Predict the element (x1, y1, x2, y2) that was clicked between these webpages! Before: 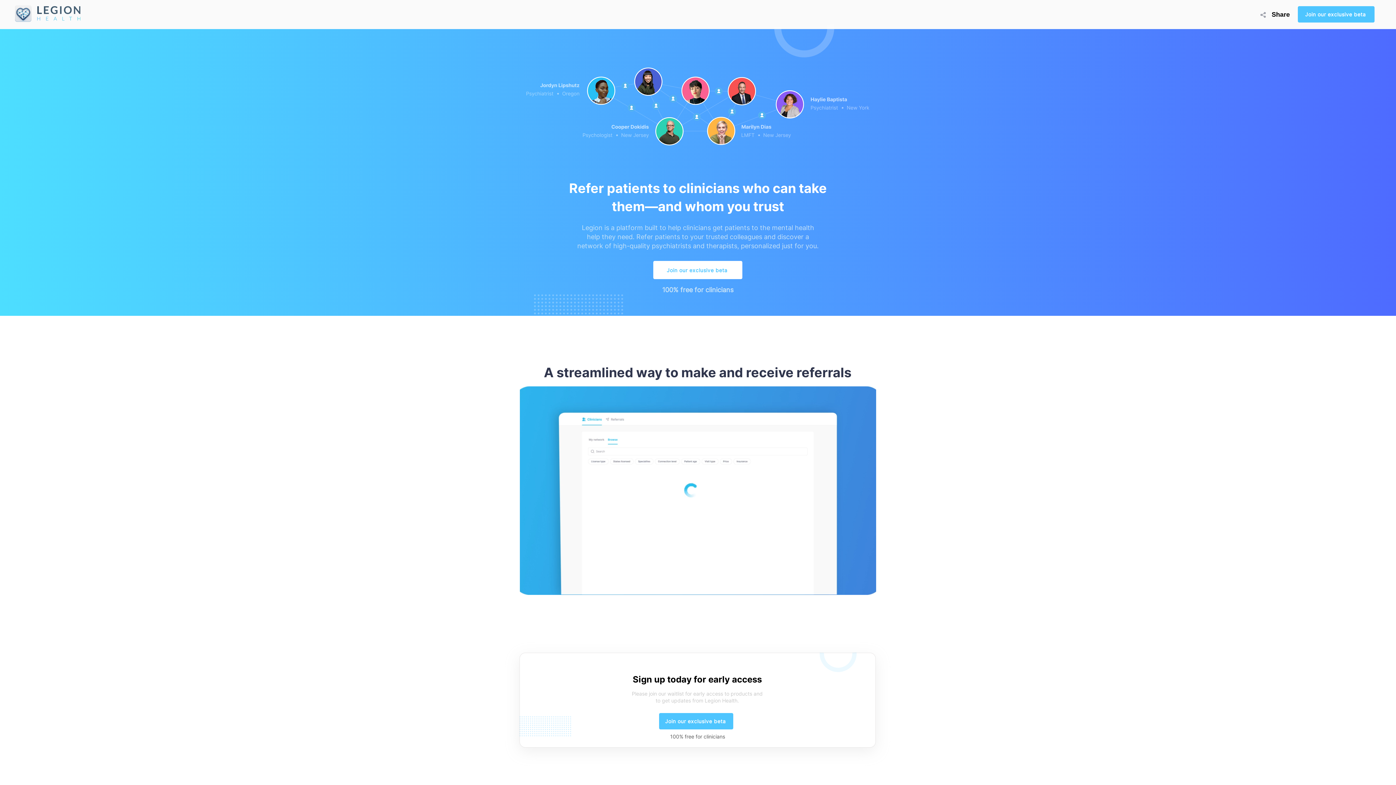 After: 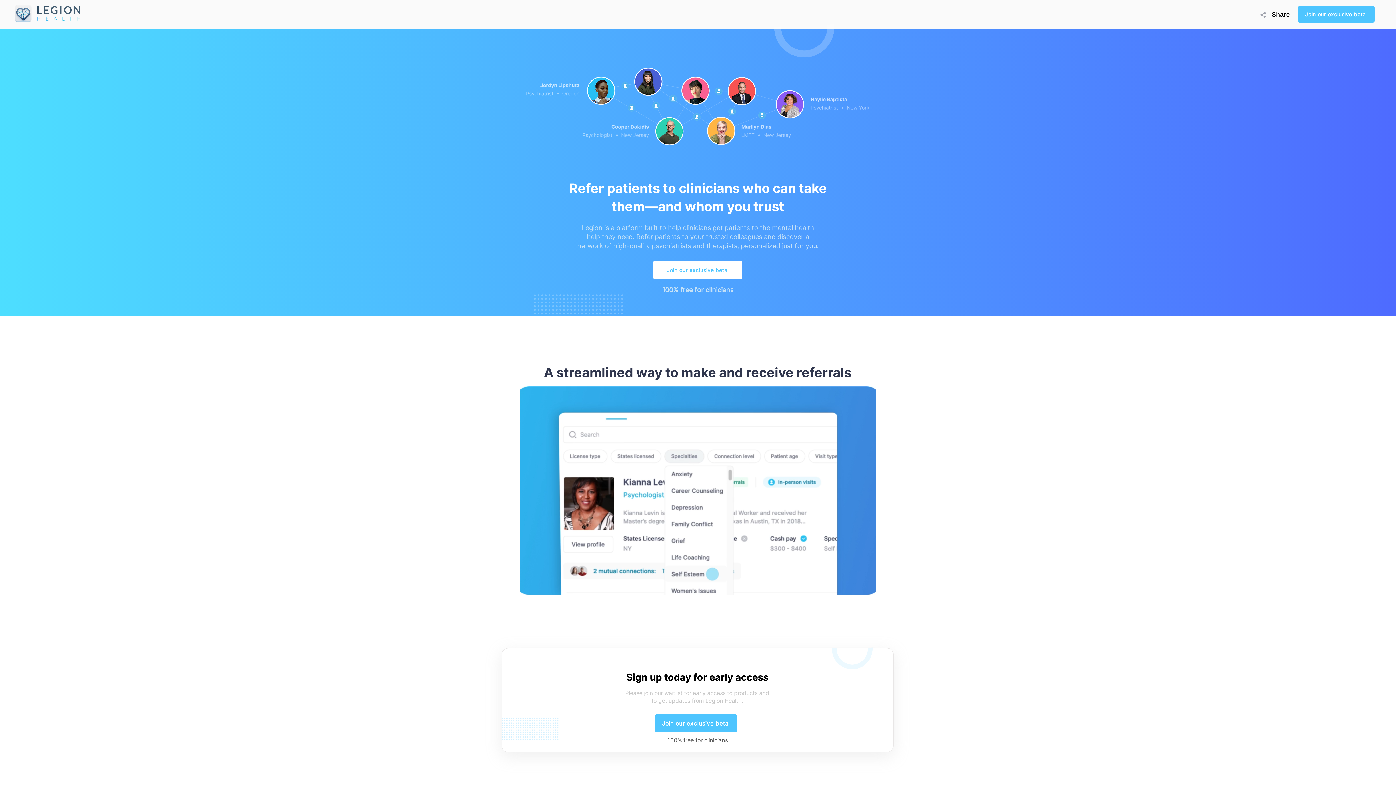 Action: label: Join our exclusive beta bbox: (659, 713, 733, 729)